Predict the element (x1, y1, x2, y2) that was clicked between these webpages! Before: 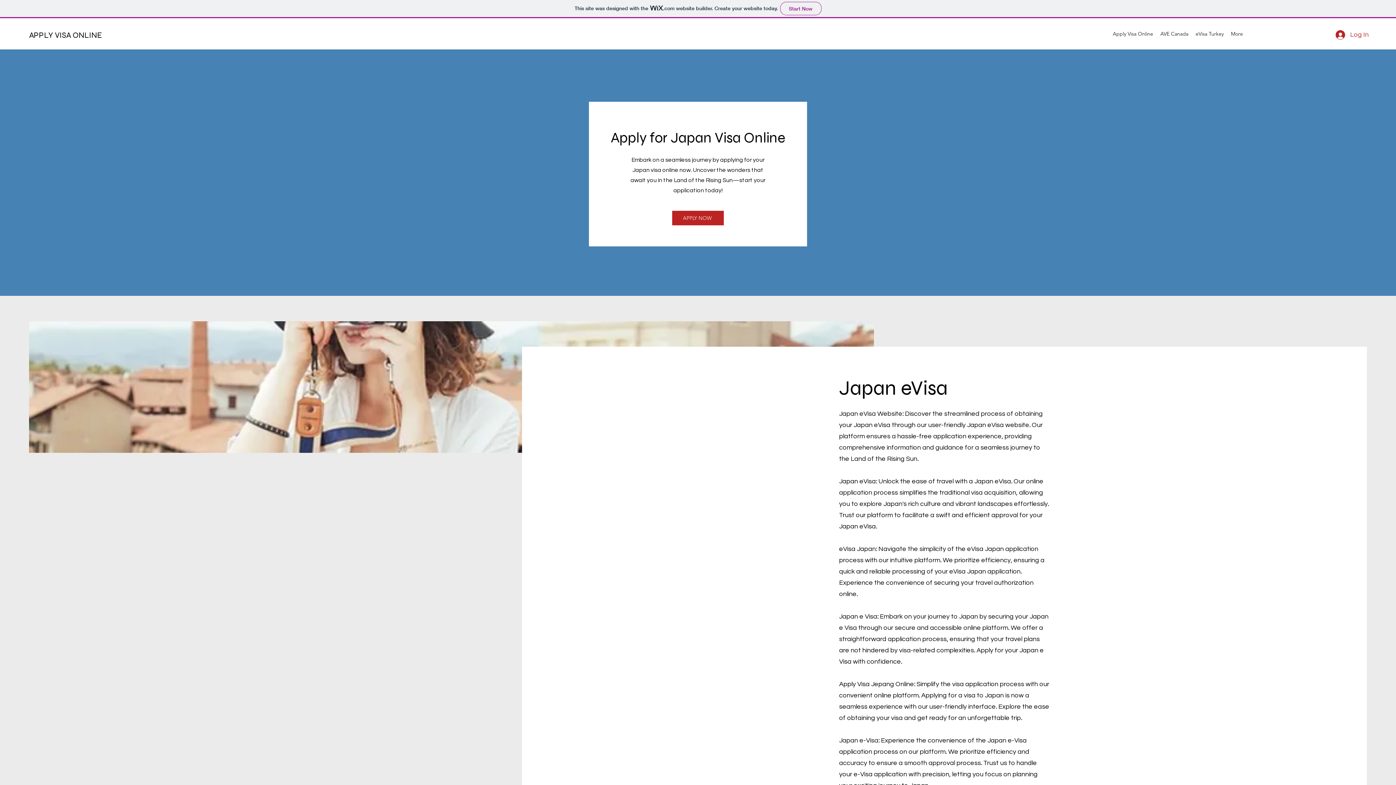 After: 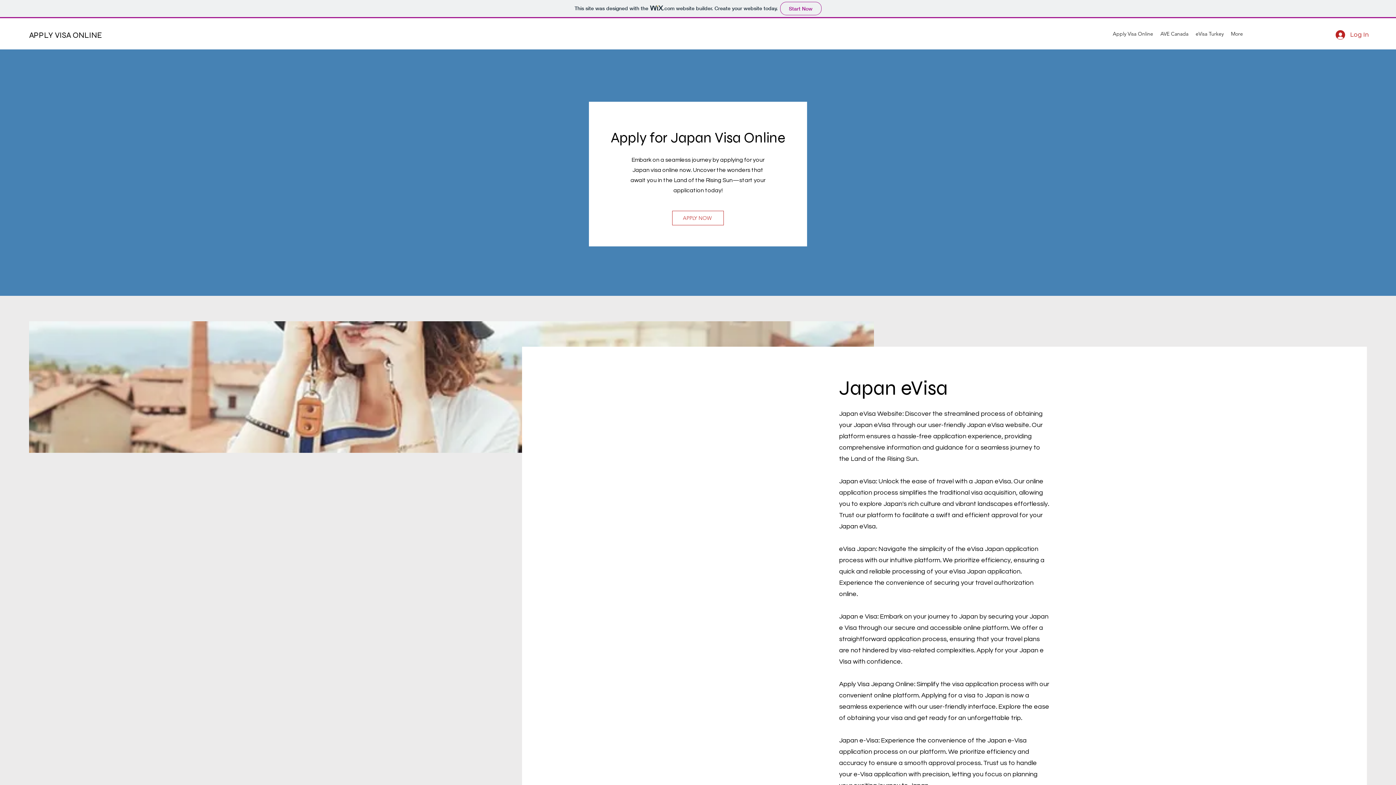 Action: label: APPLY NOW bbox: (672, 210, 724, 225)